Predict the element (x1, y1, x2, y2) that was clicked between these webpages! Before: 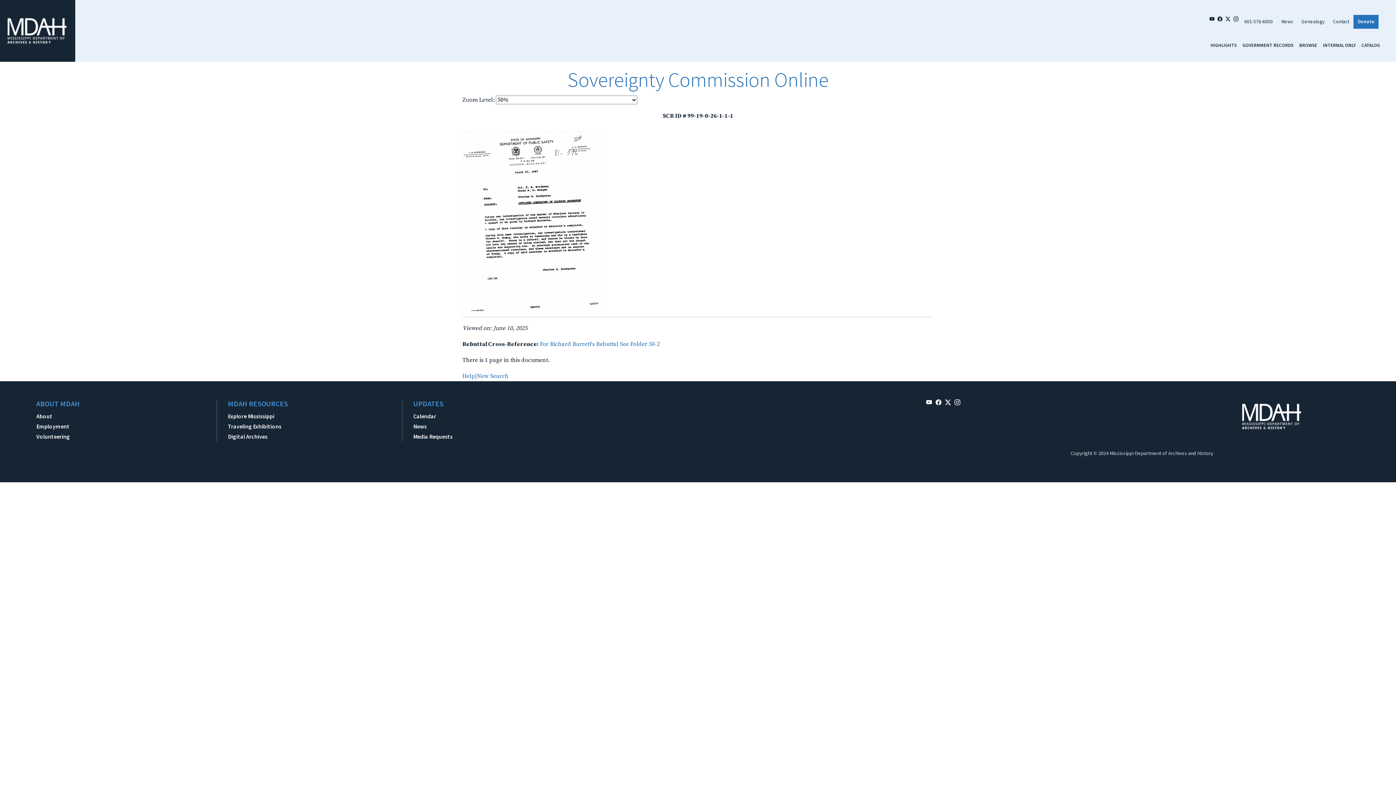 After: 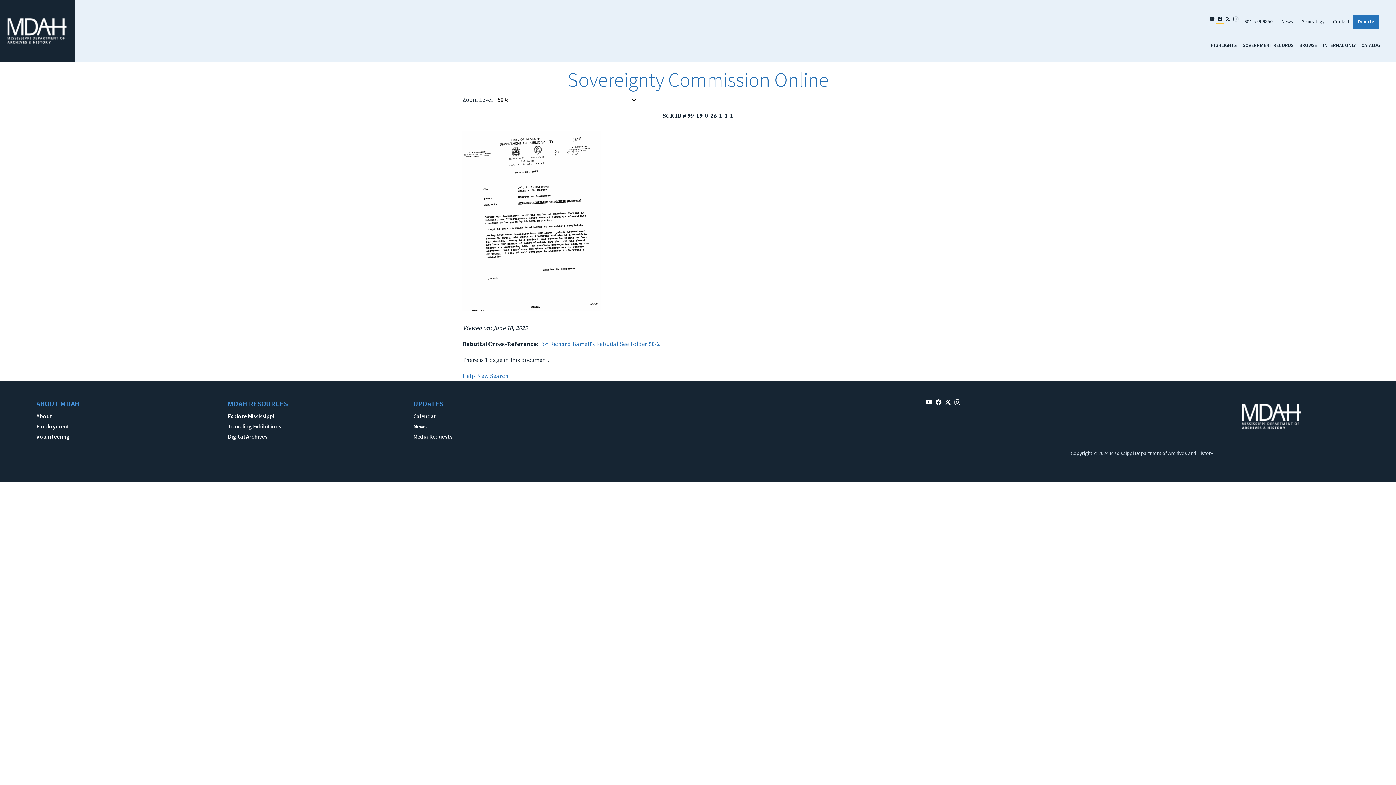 Action: bbox: (1216, 14, 1224, 23)